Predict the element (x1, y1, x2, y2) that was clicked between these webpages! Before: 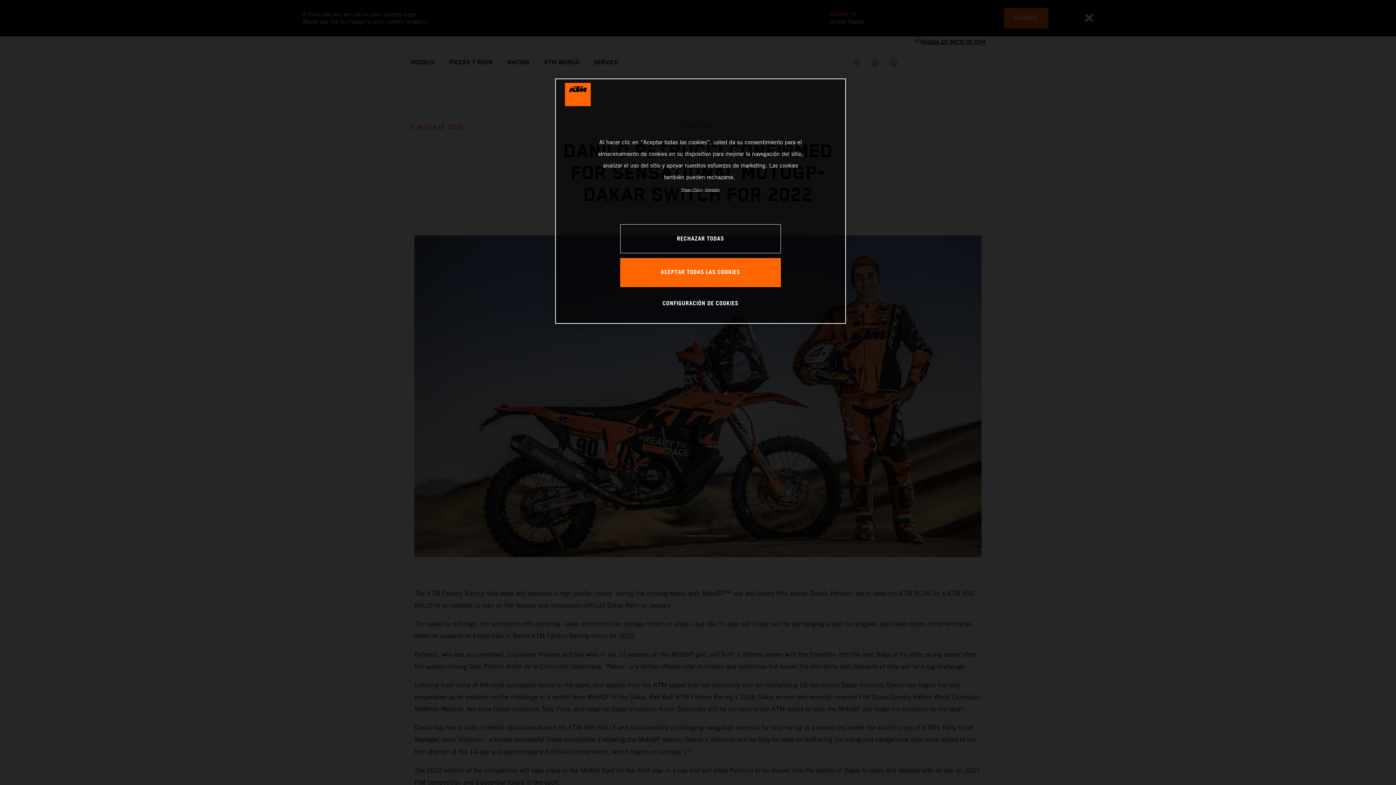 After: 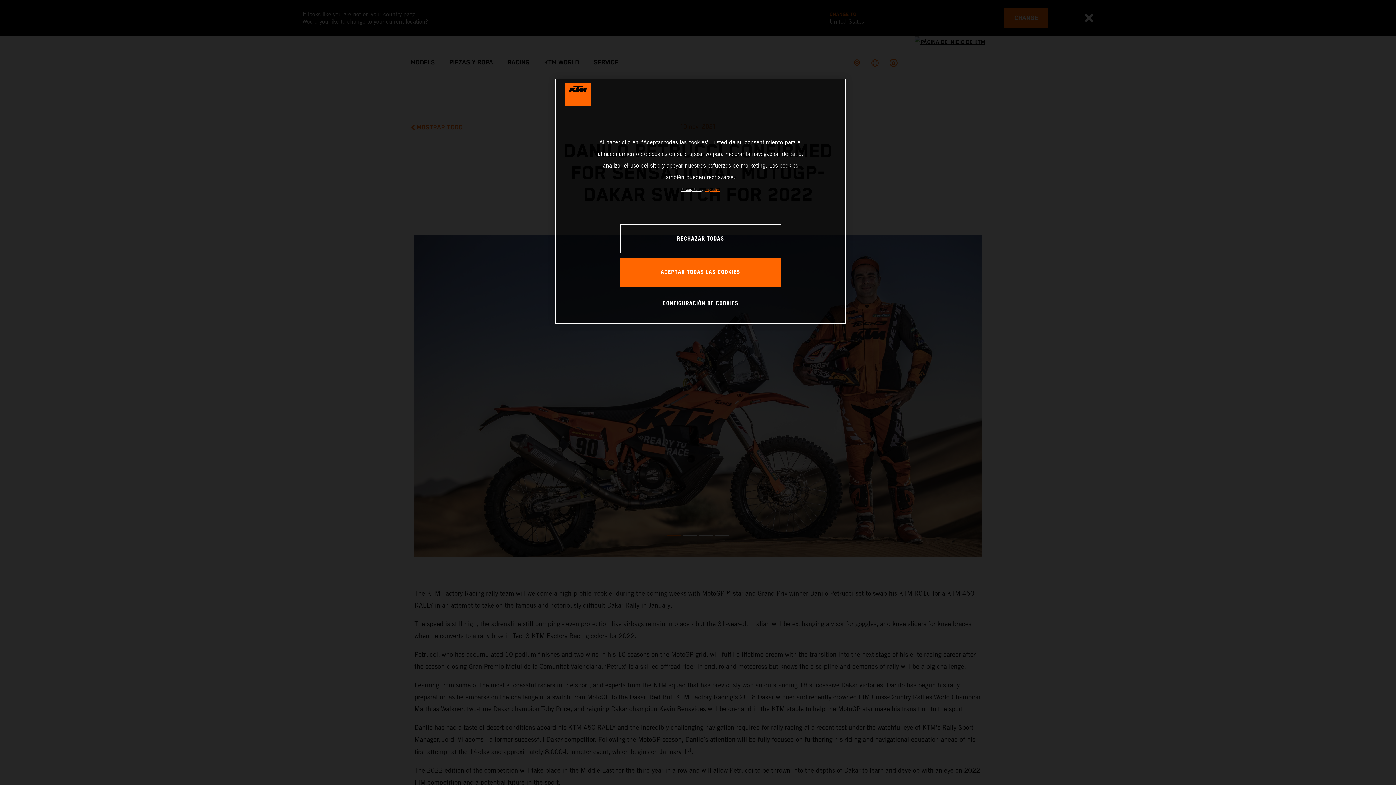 Action: bbox: (704, 187, 719, 191) label: Información jurídica, se abre en una nueva pestaña